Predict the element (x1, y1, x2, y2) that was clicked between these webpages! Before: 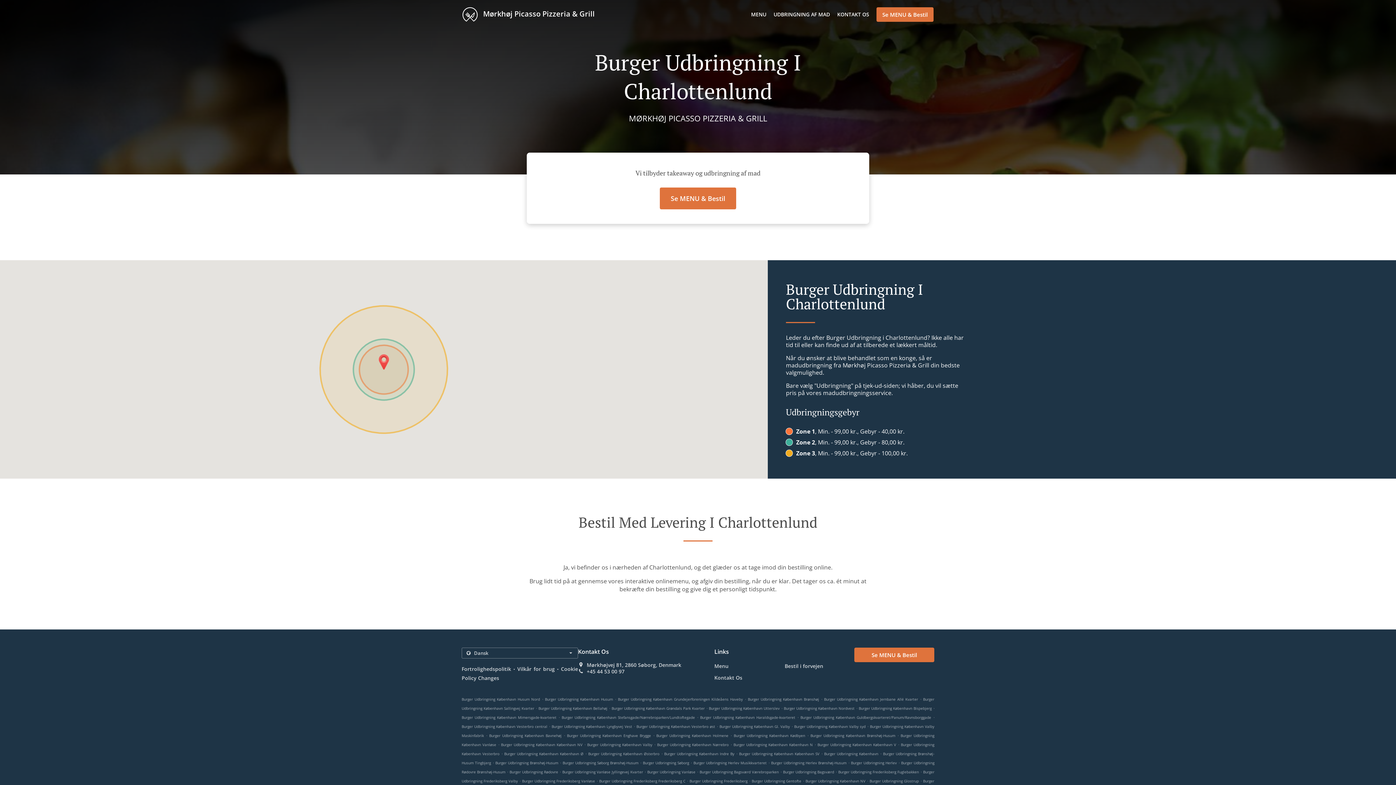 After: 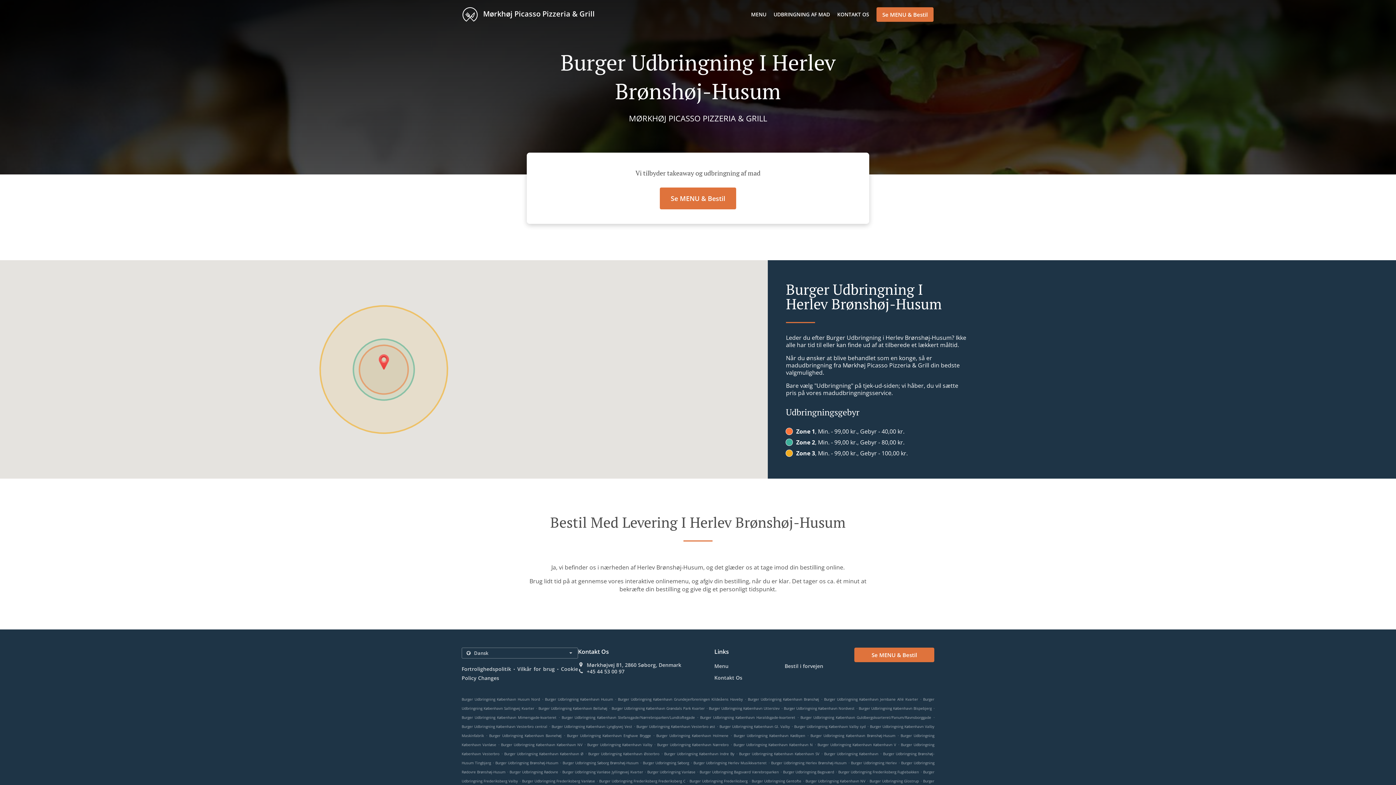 Action: bbox: (771, 760, 846, 765) label: Burger Udbringning Herlev Brønshøj-Husum